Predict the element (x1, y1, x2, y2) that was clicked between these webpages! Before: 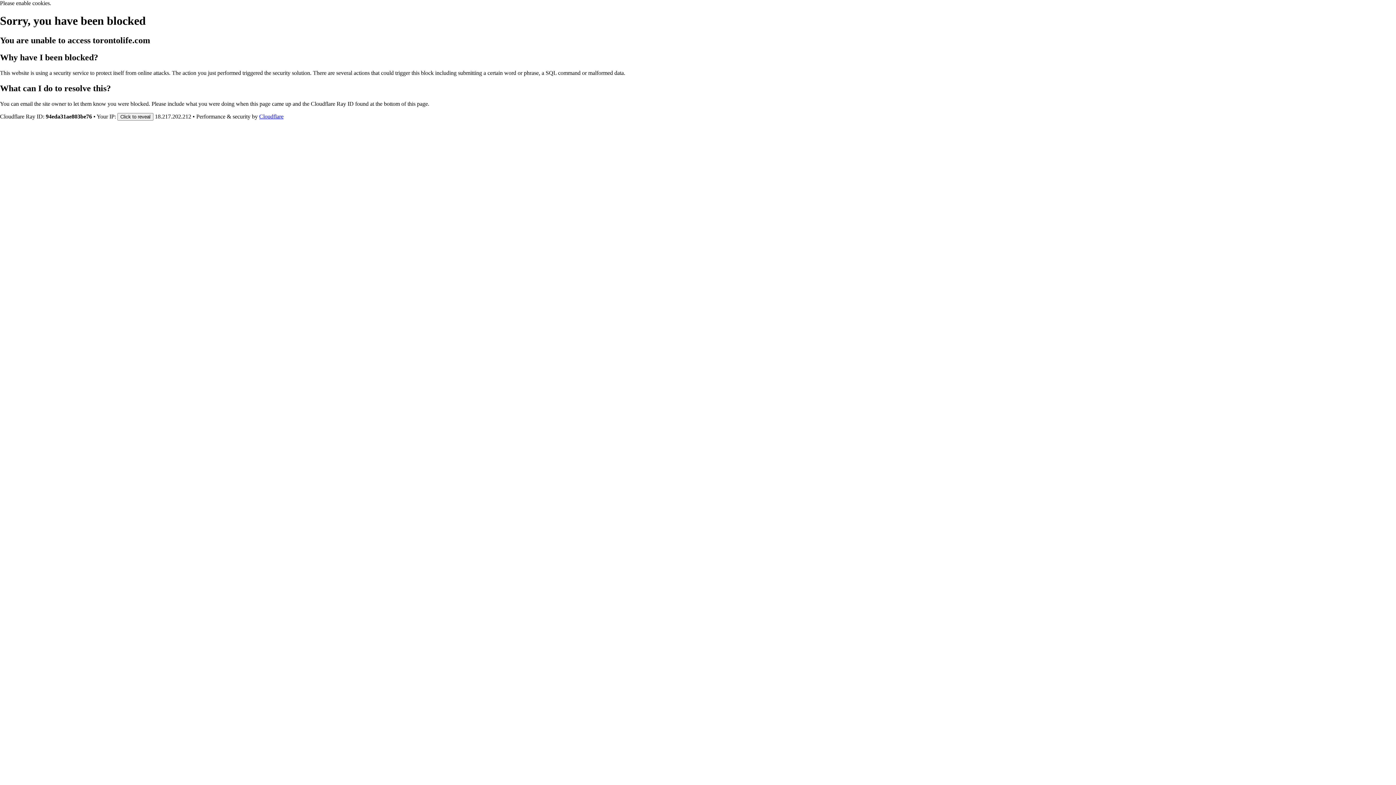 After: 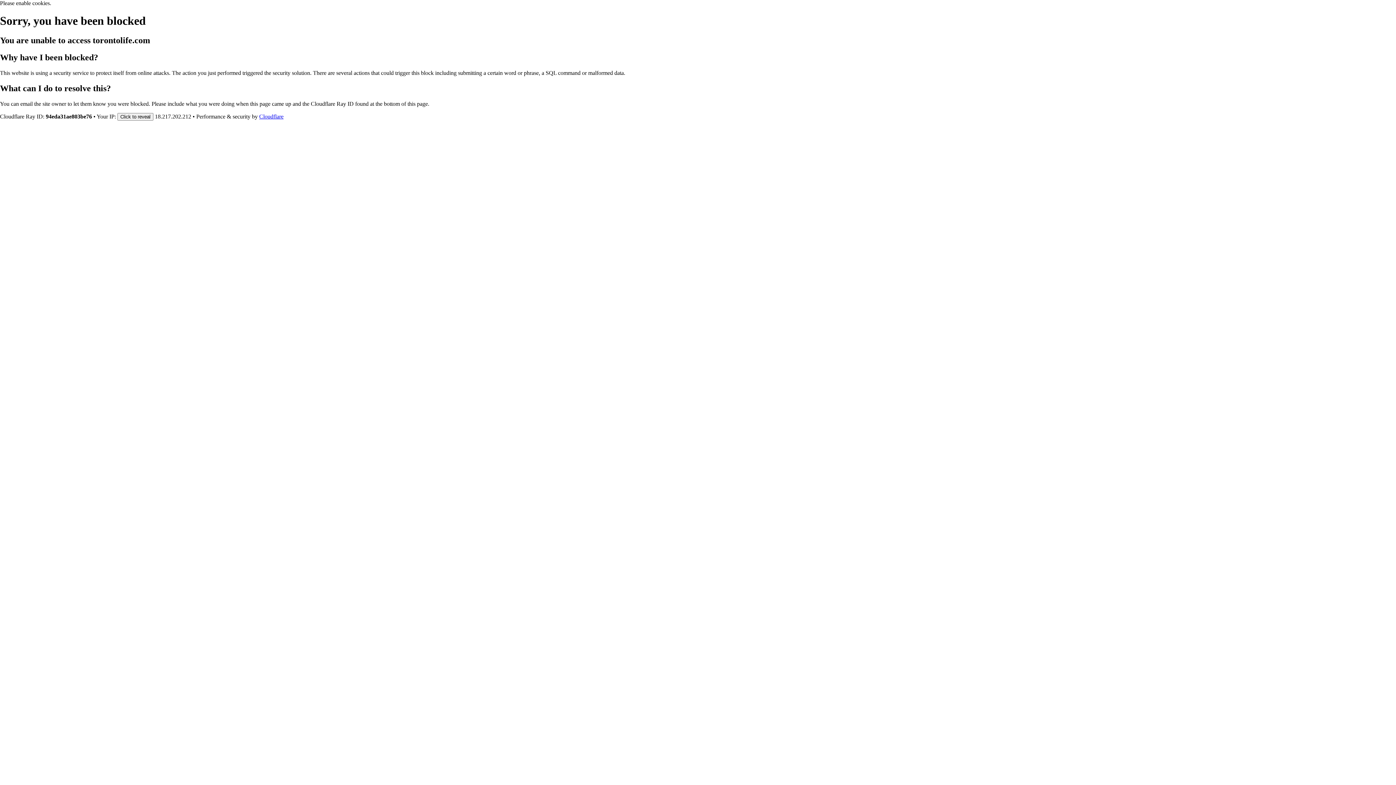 Action: label: Cloudflare bbox: (259, 113, 283, 119)